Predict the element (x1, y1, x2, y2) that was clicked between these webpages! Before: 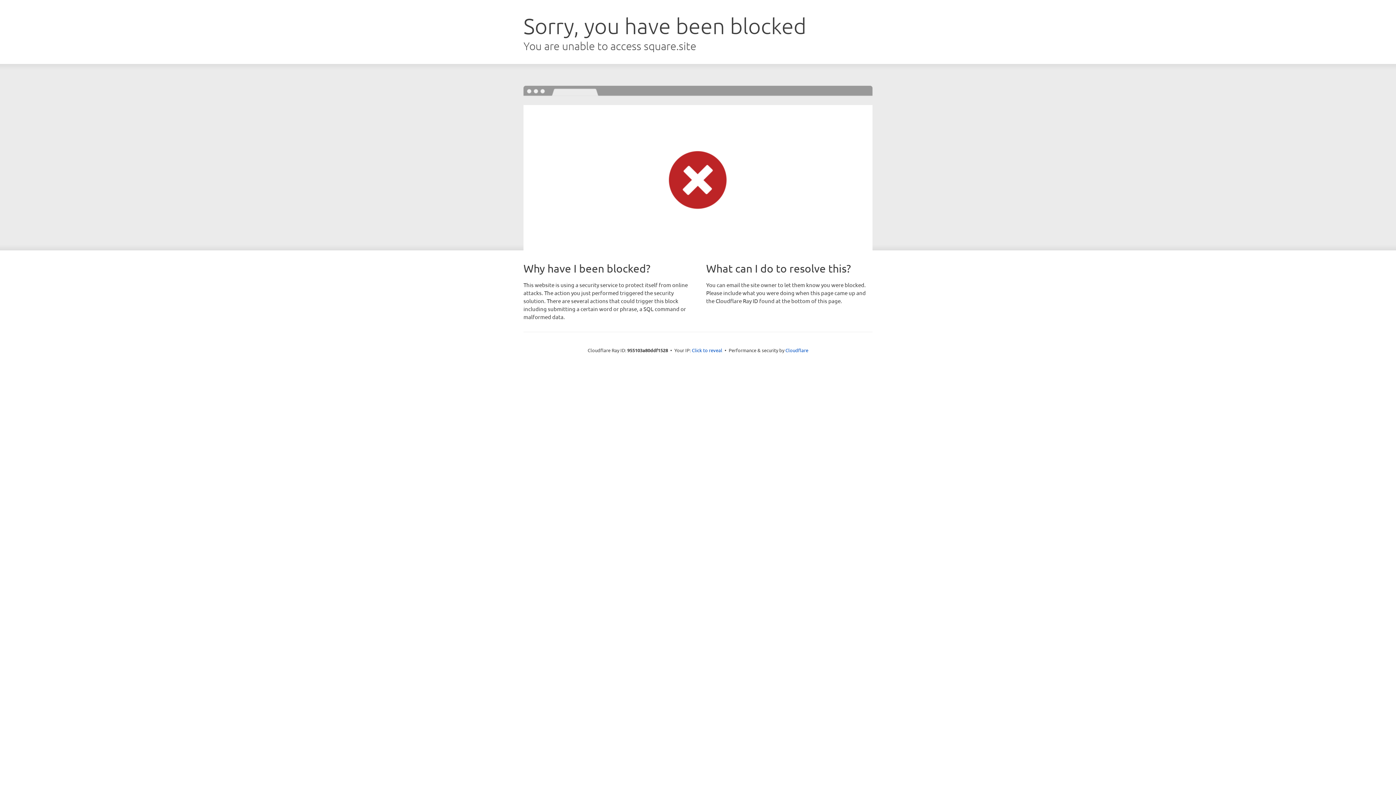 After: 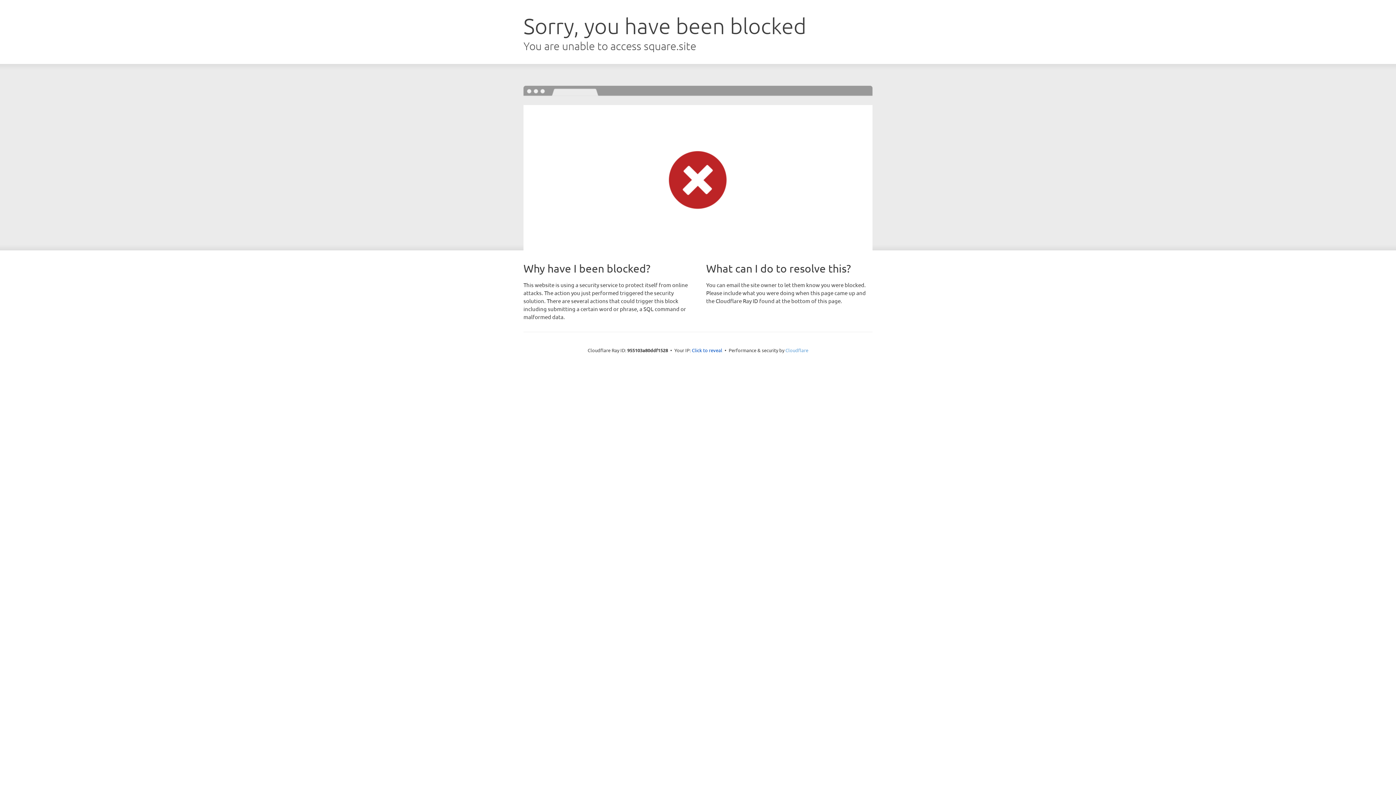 Action: bbox: (785, 347, 808, 353) label: Cloudflare